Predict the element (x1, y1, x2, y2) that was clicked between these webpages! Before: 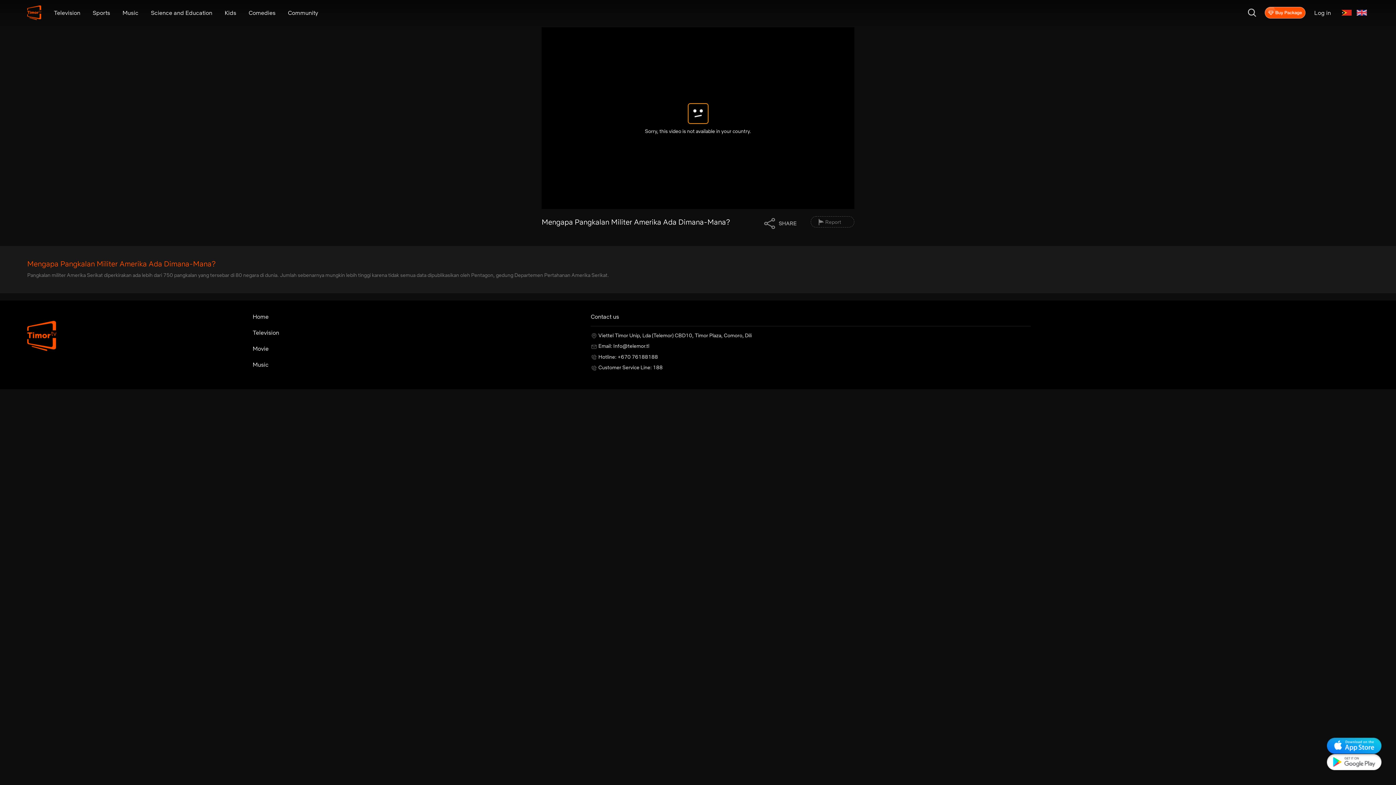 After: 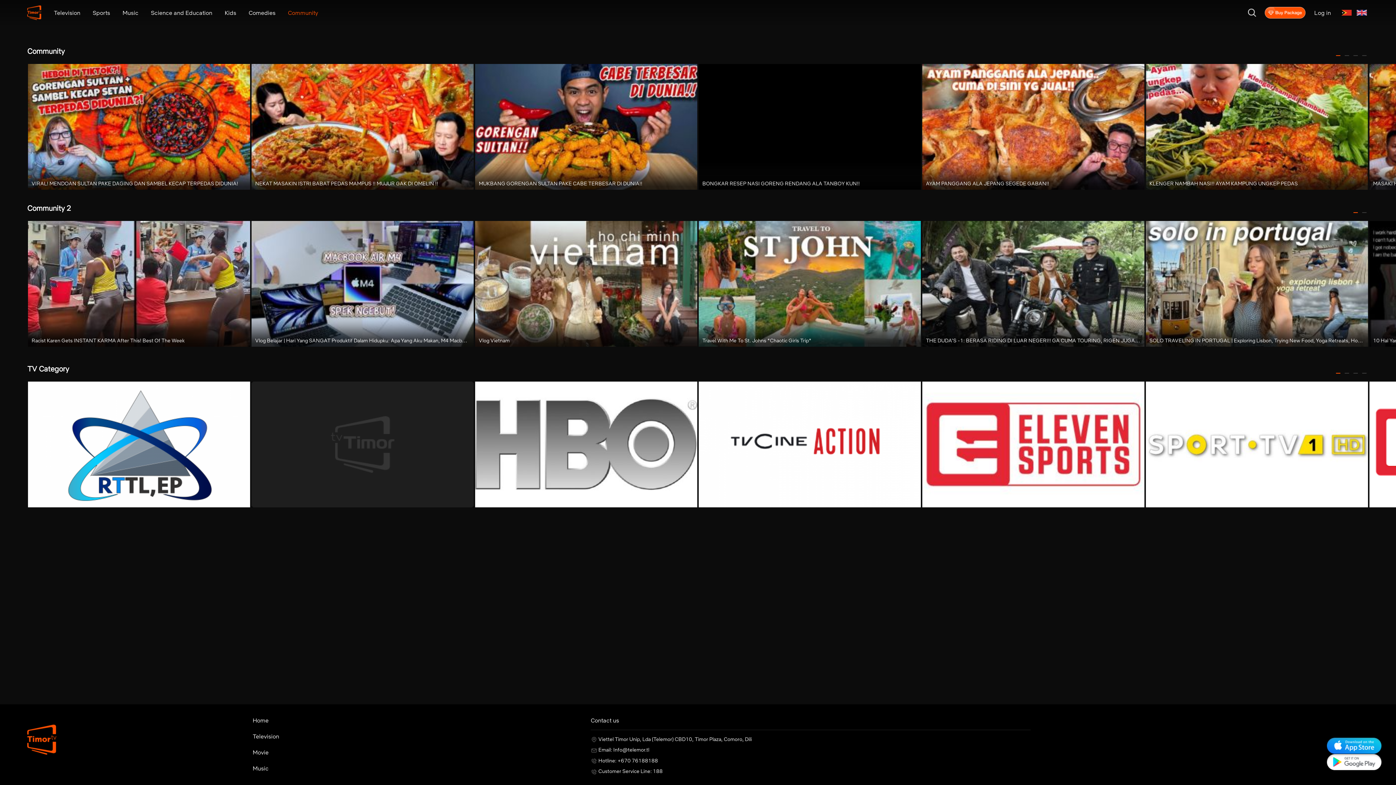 Action: label: Community bbox: (281, 0, 324, 25)